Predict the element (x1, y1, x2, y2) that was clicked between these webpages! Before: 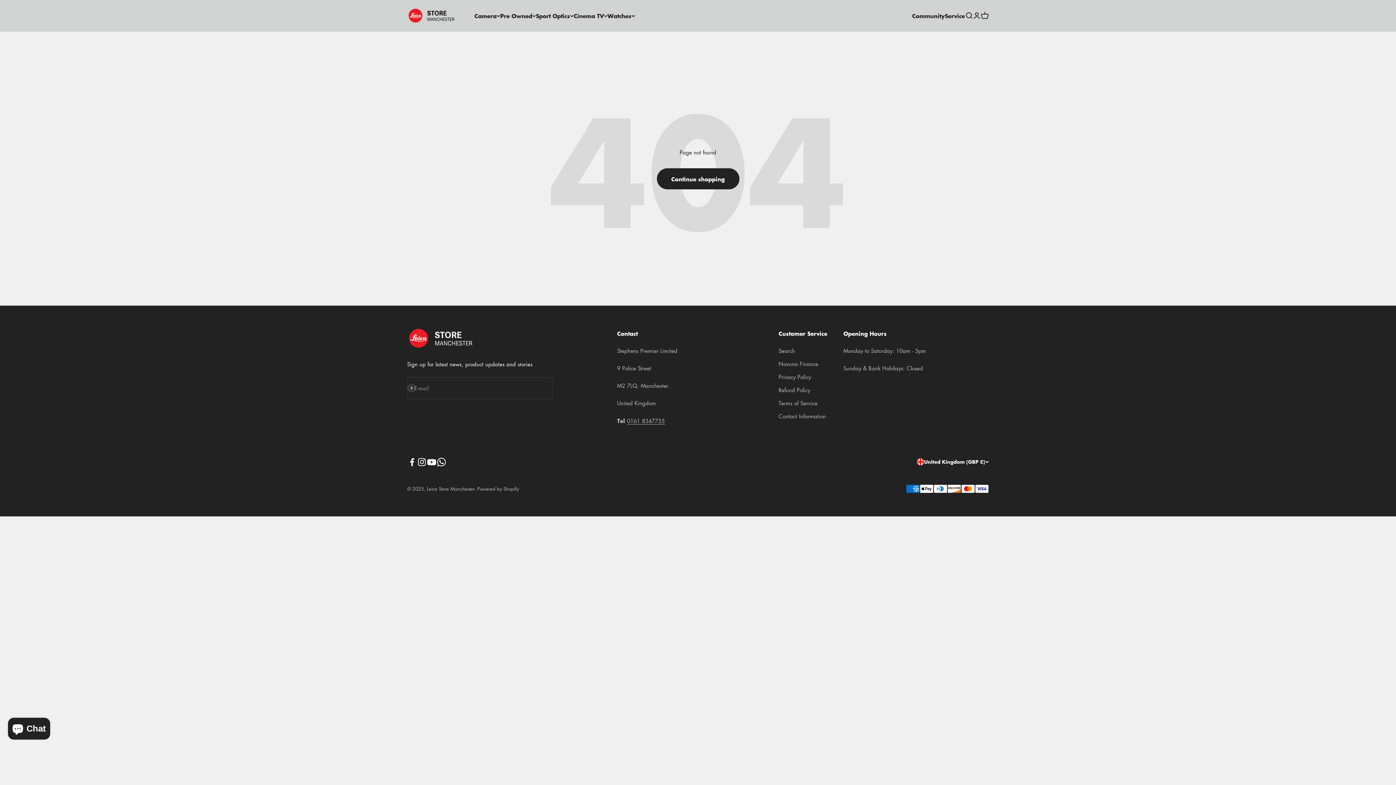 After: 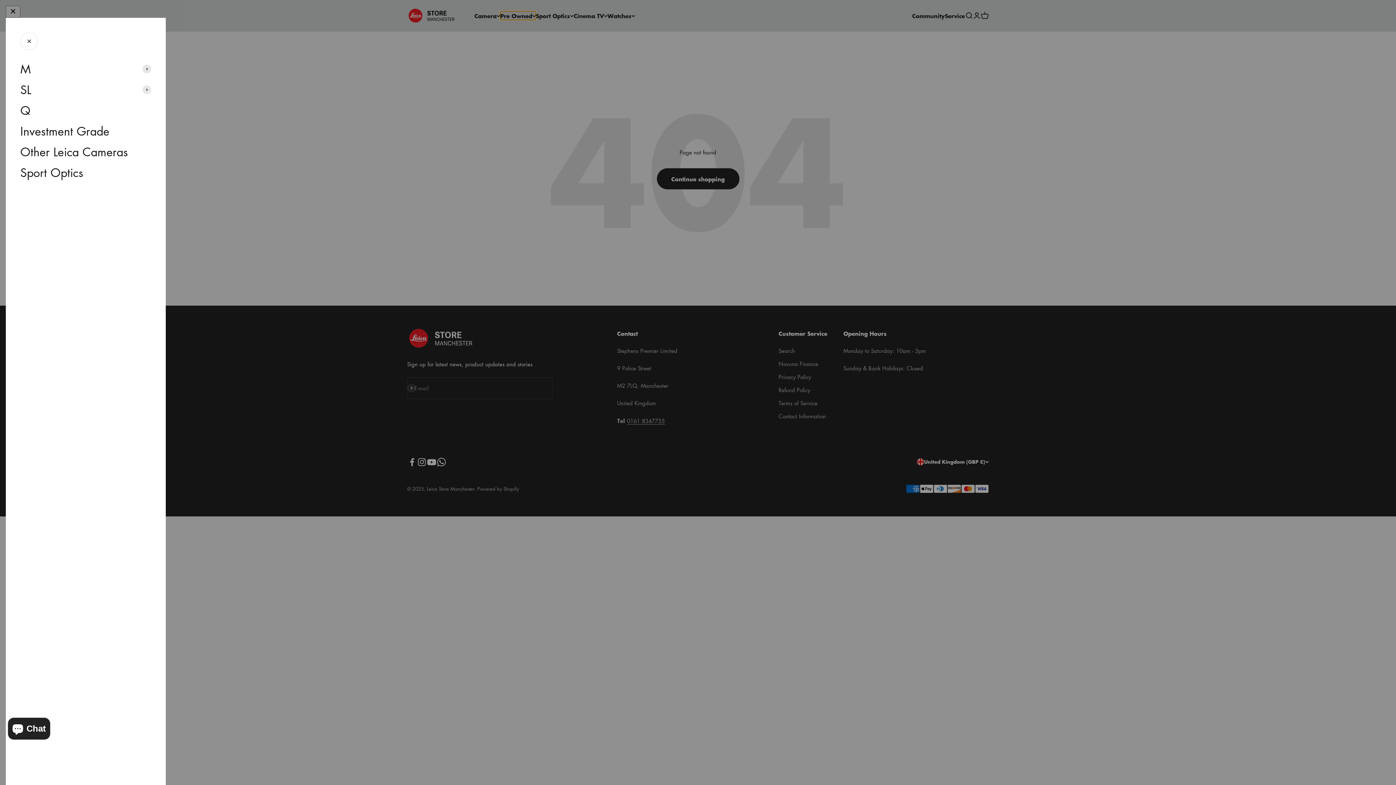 Action: label: Pre Owned bbox: (500, 11, 536, 20)